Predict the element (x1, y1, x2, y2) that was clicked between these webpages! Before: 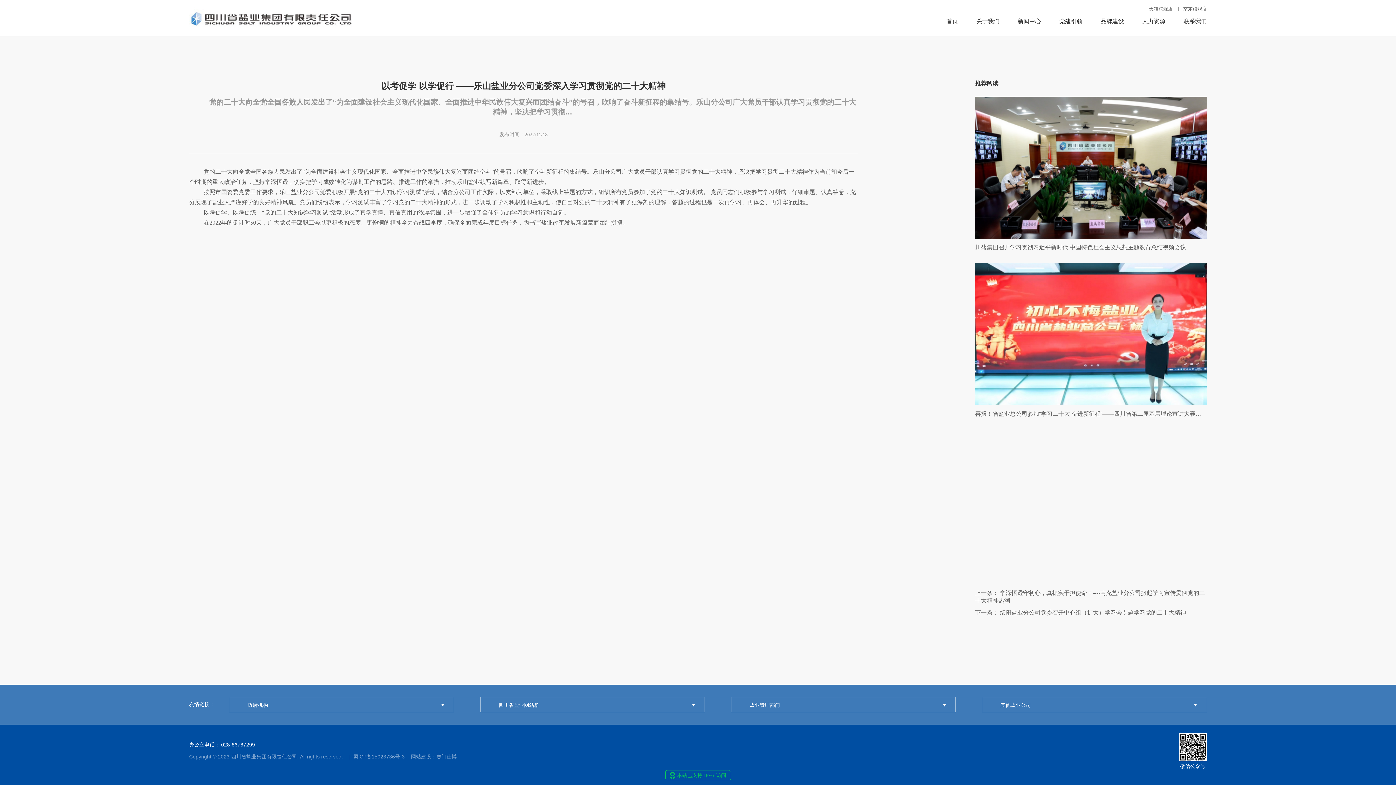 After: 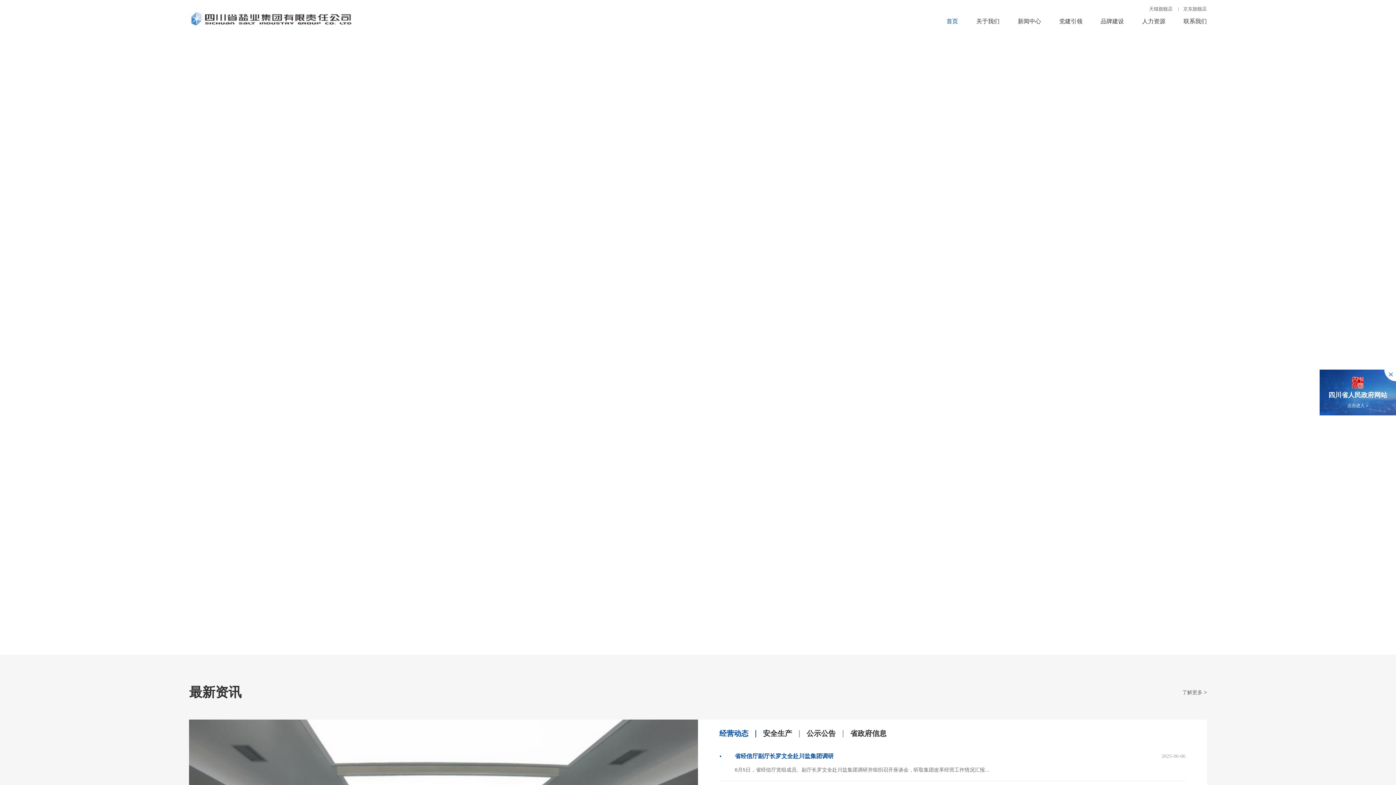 Action: label: 首页 bbox: (946, 17, 958, 25)